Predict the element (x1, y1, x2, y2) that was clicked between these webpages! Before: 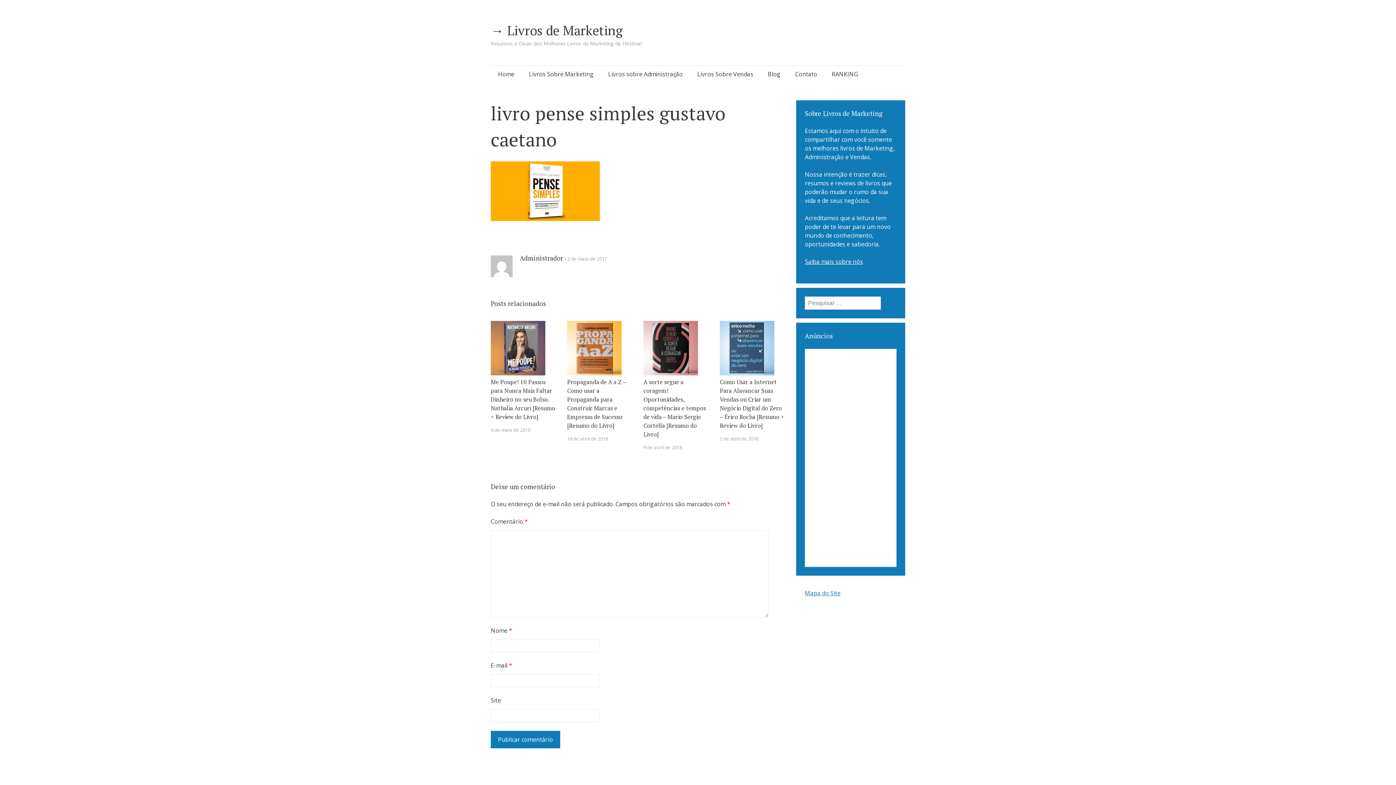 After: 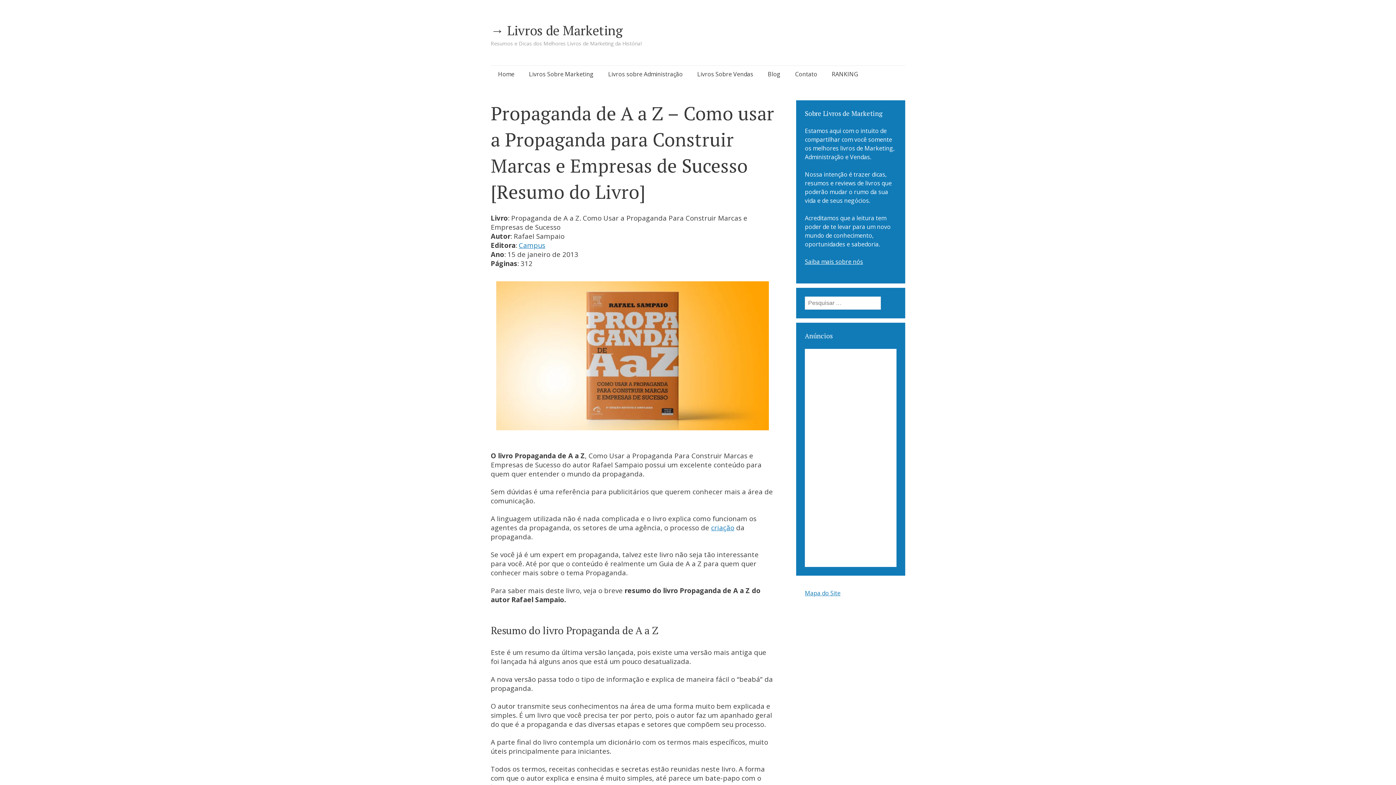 Action: bbox: (567, 434, 608, 443) label: 18 de abril de 2018